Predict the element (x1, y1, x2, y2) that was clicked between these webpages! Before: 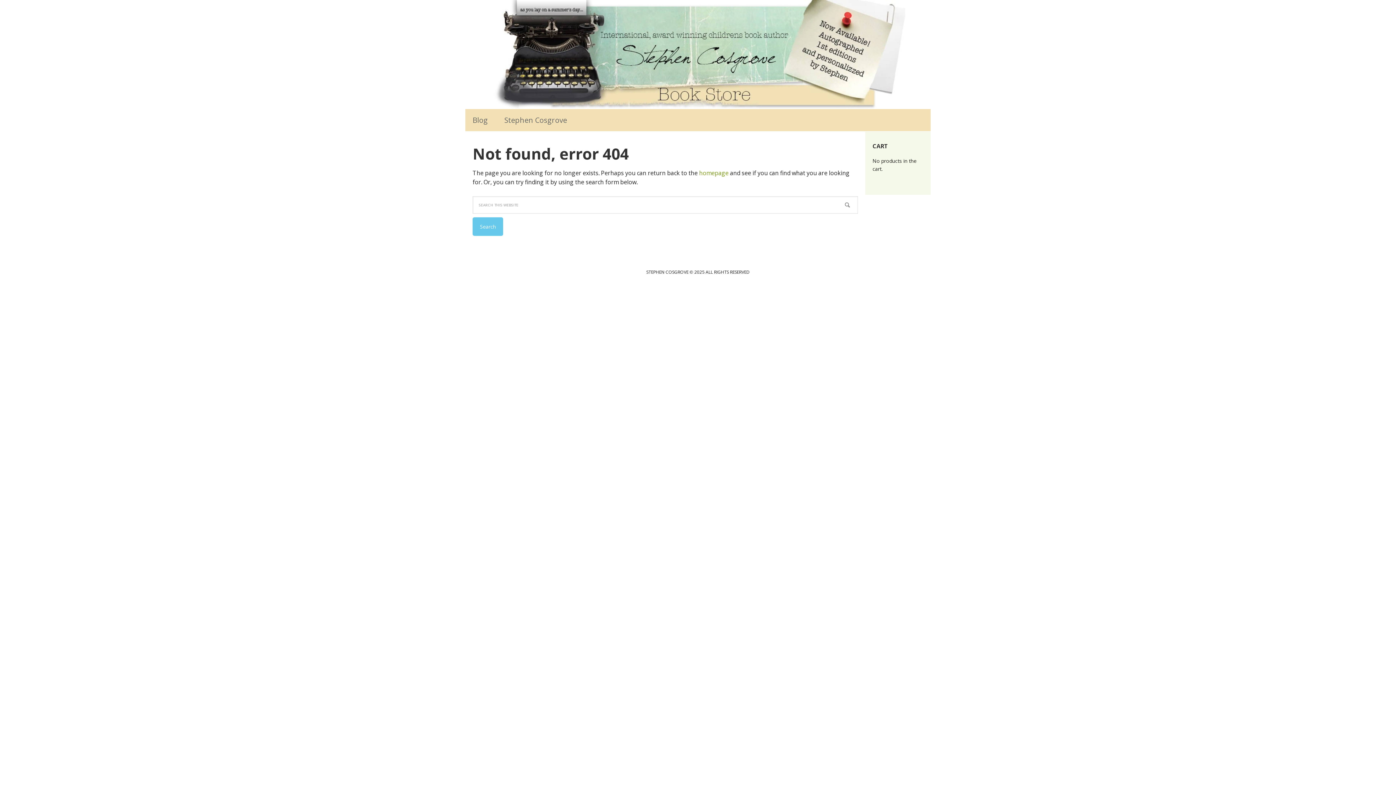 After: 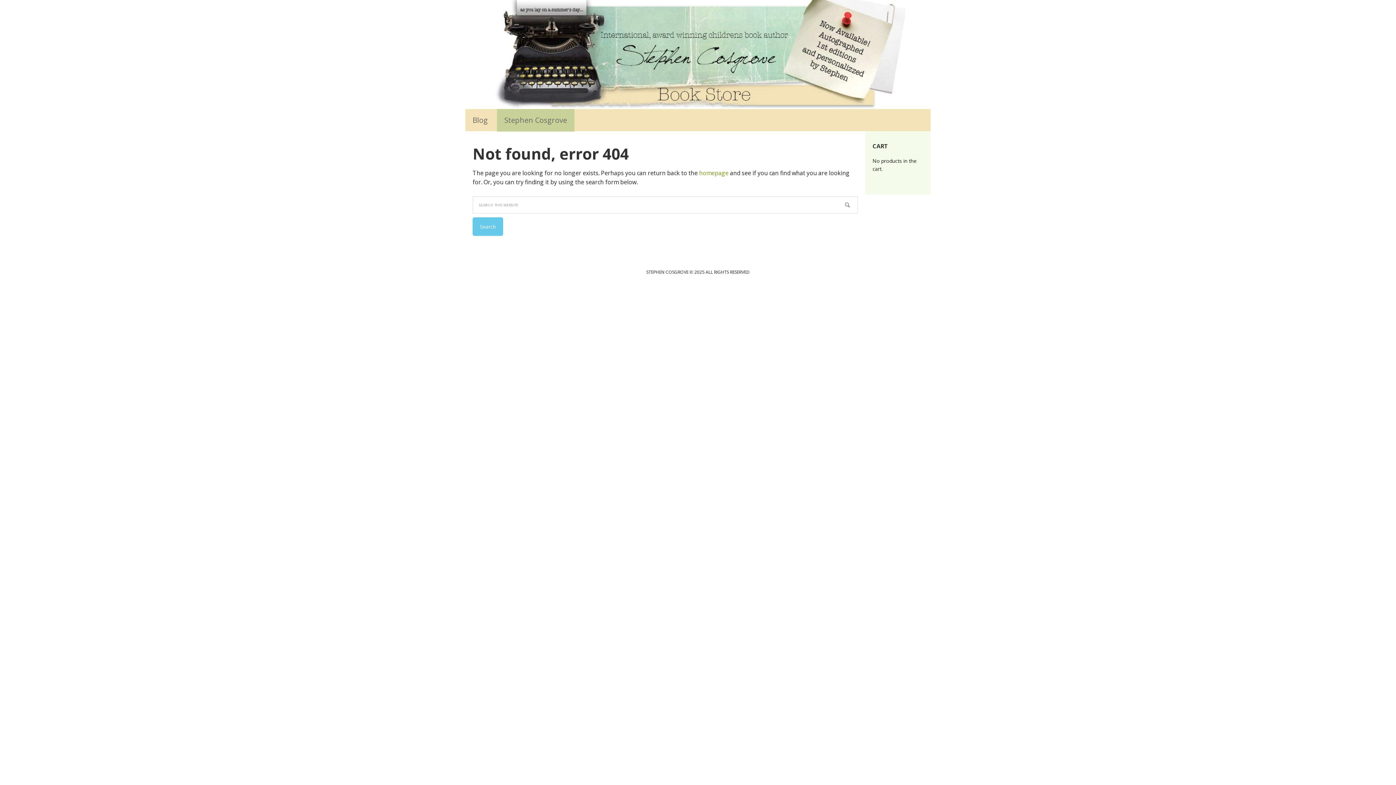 Action: label: Stephen Cosgrove bbox: (497, 109, 574, 131)